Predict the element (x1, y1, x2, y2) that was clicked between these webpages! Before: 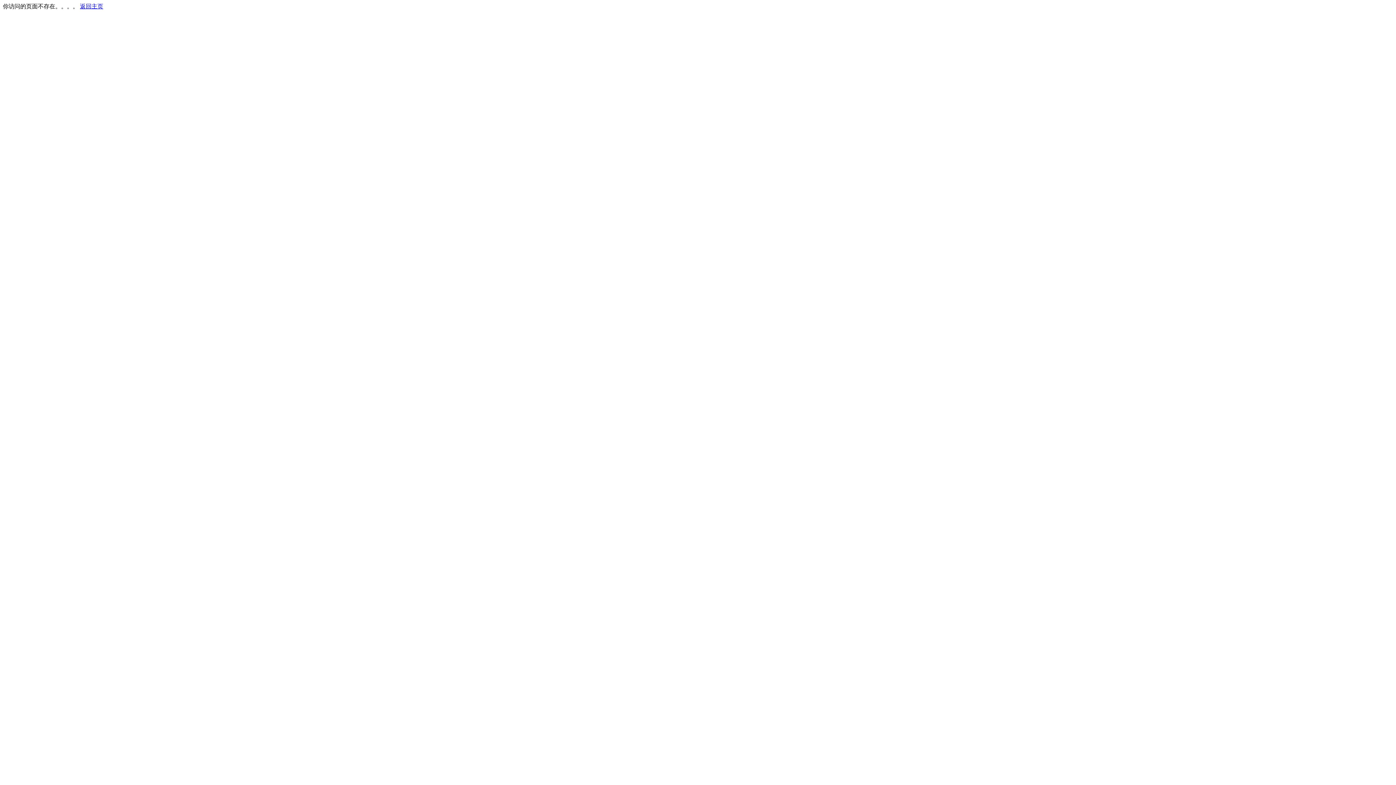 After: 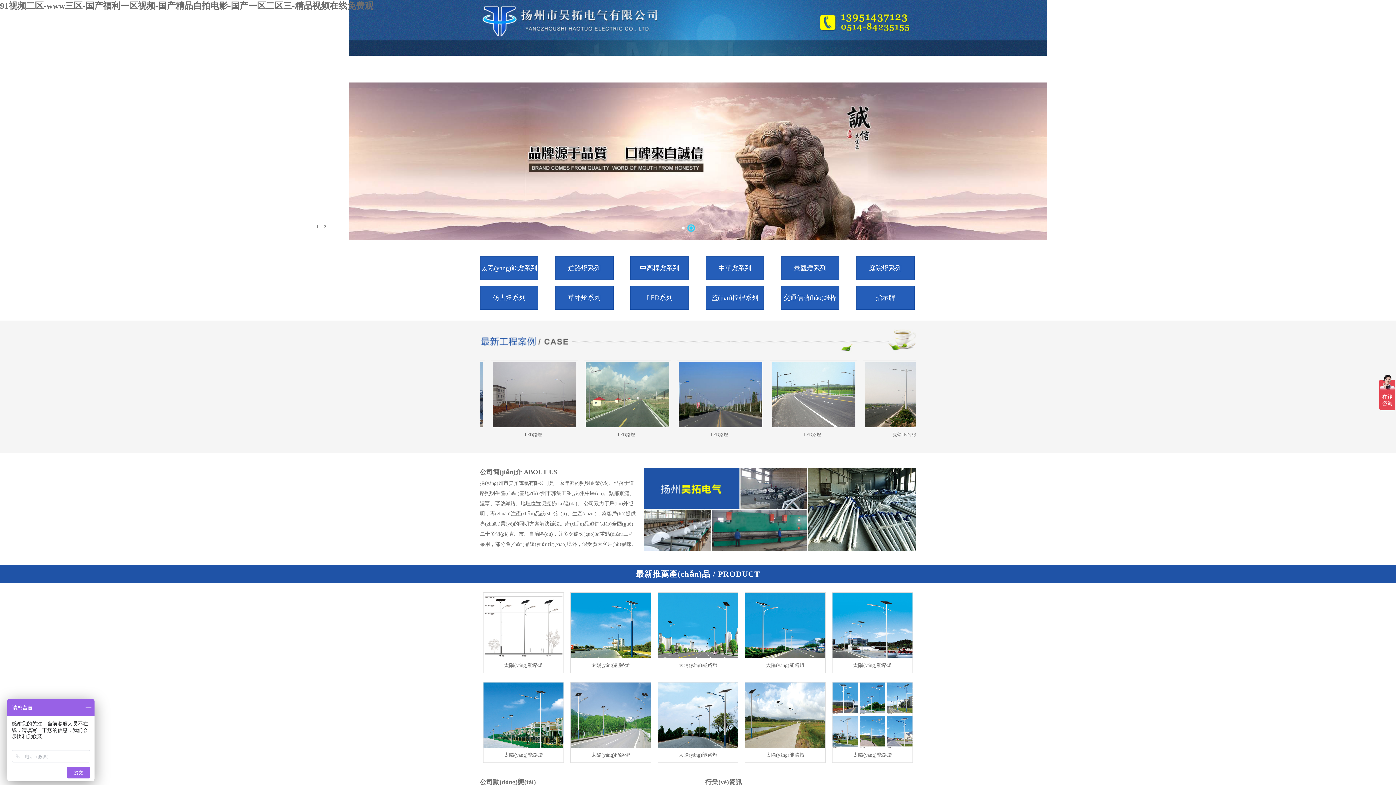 Action: bbox: (80, 3, 103, 9) label: 返回主页